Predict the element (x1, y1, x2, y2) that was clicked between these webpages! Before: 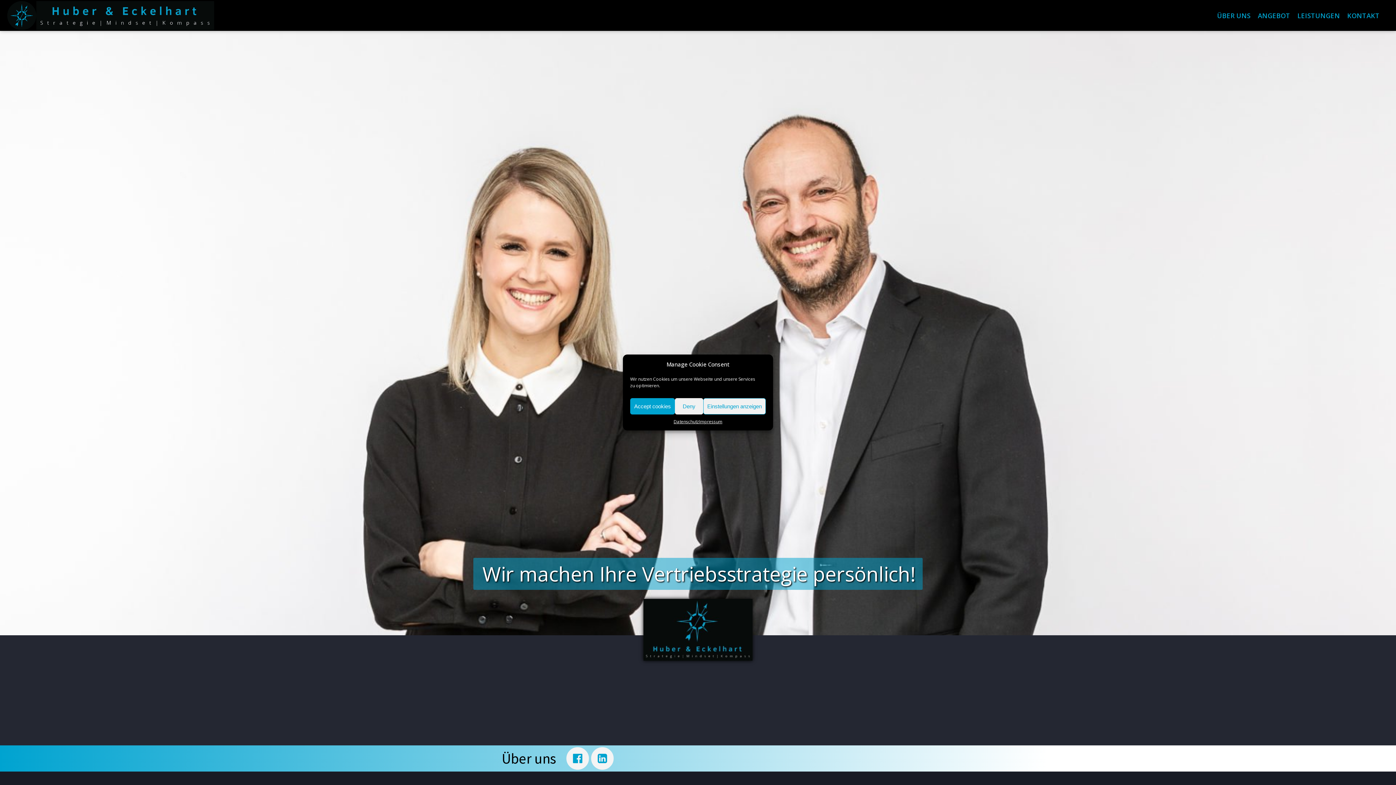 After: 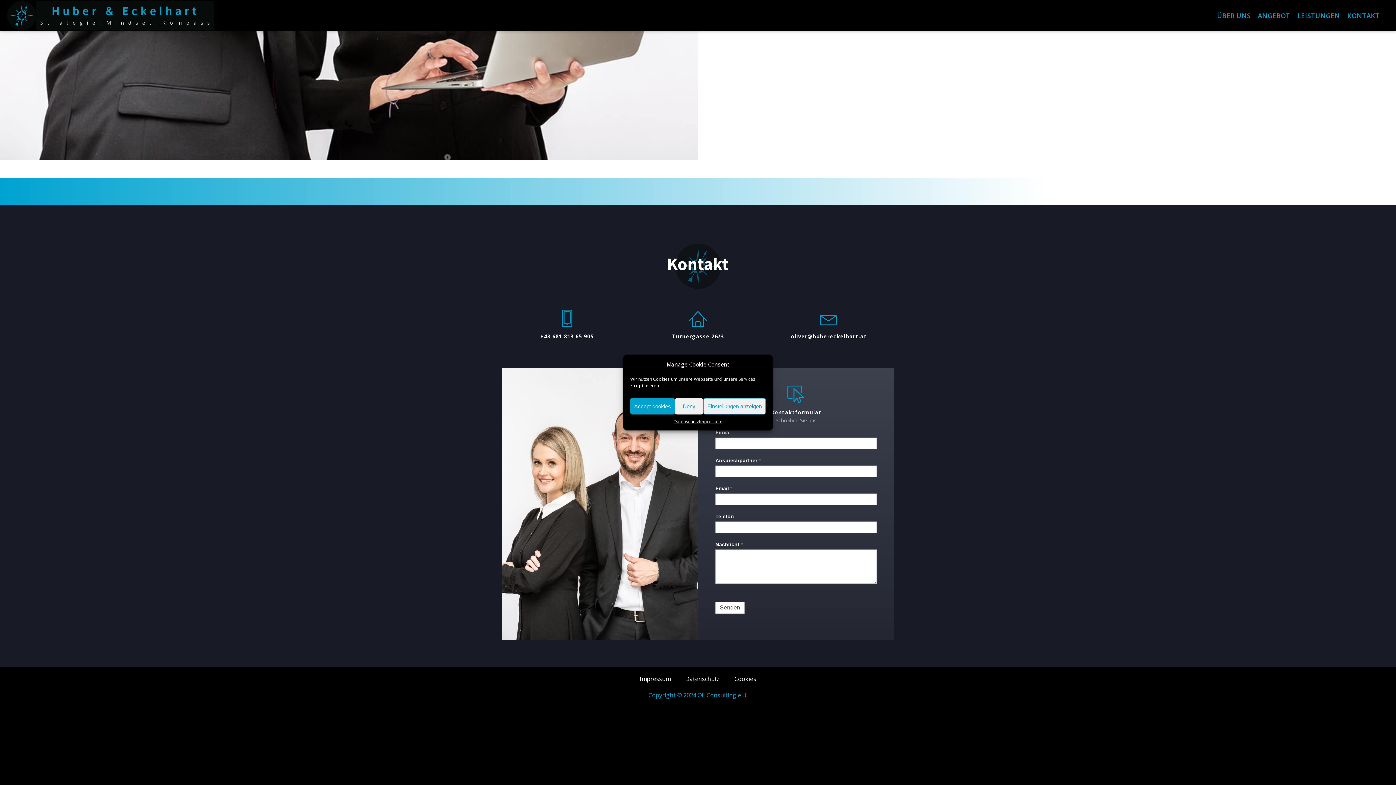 Action: bbox: (1344, 10, 1383, 20) label: KONTAKT